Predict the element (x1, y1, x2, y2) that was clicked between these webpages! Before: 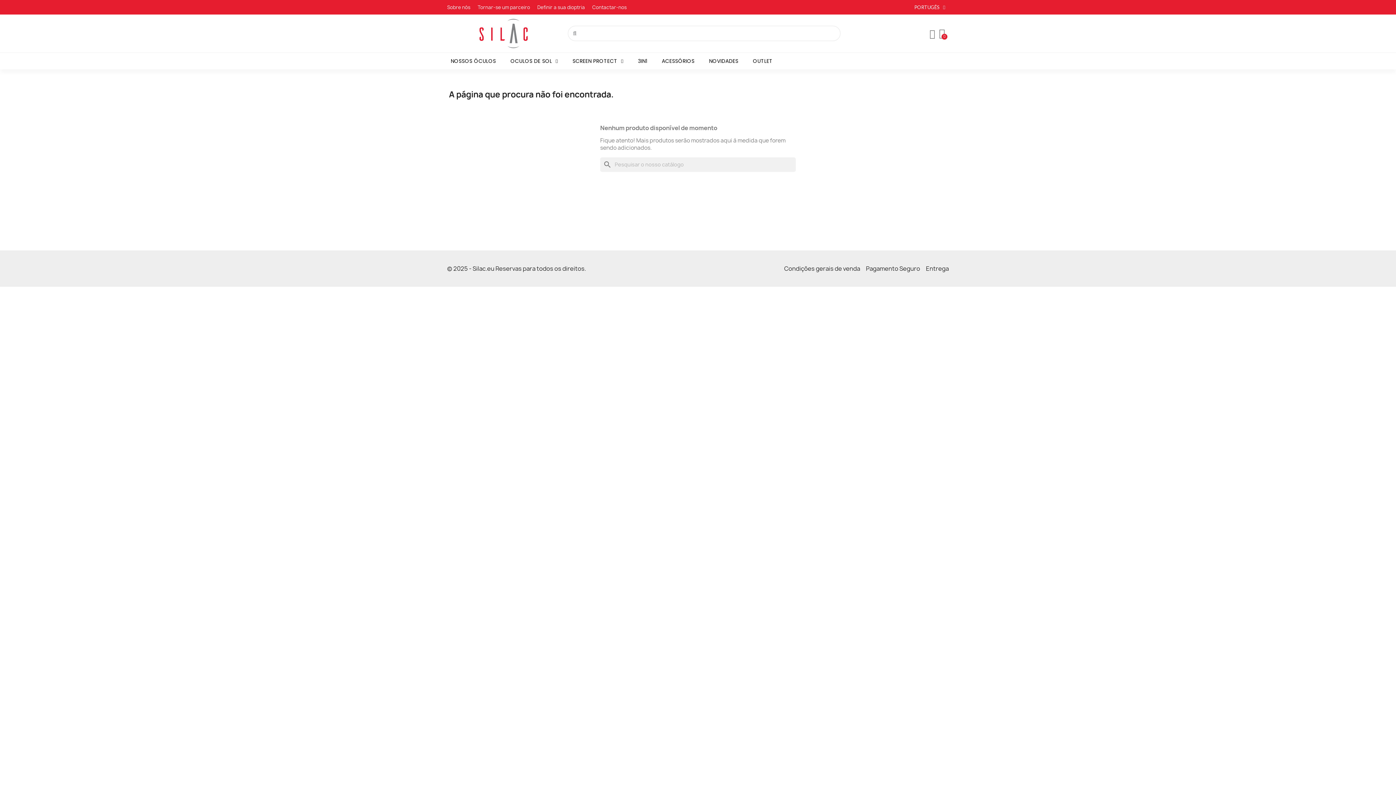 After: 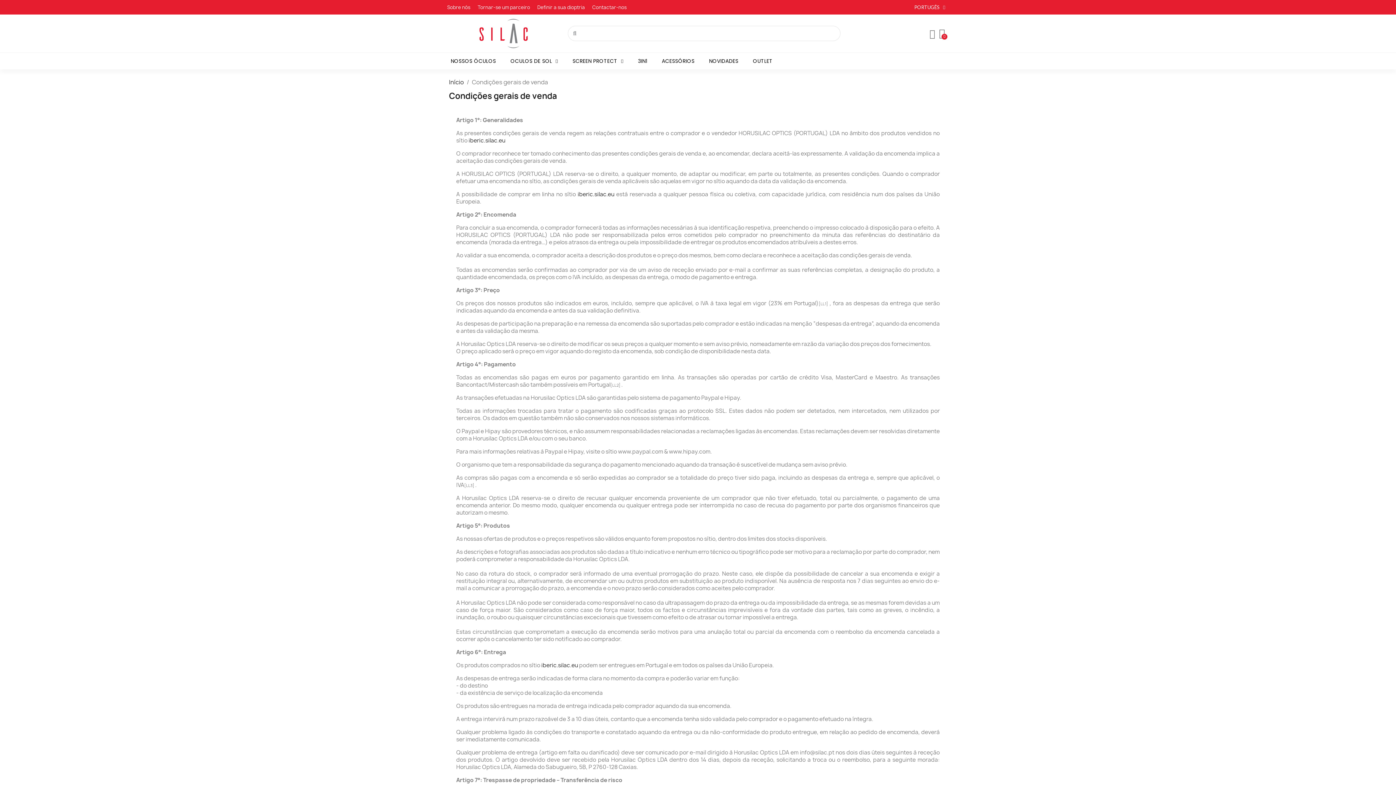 Action: bbox: (784, 264, 860, 272) label: Condições gerais de venda